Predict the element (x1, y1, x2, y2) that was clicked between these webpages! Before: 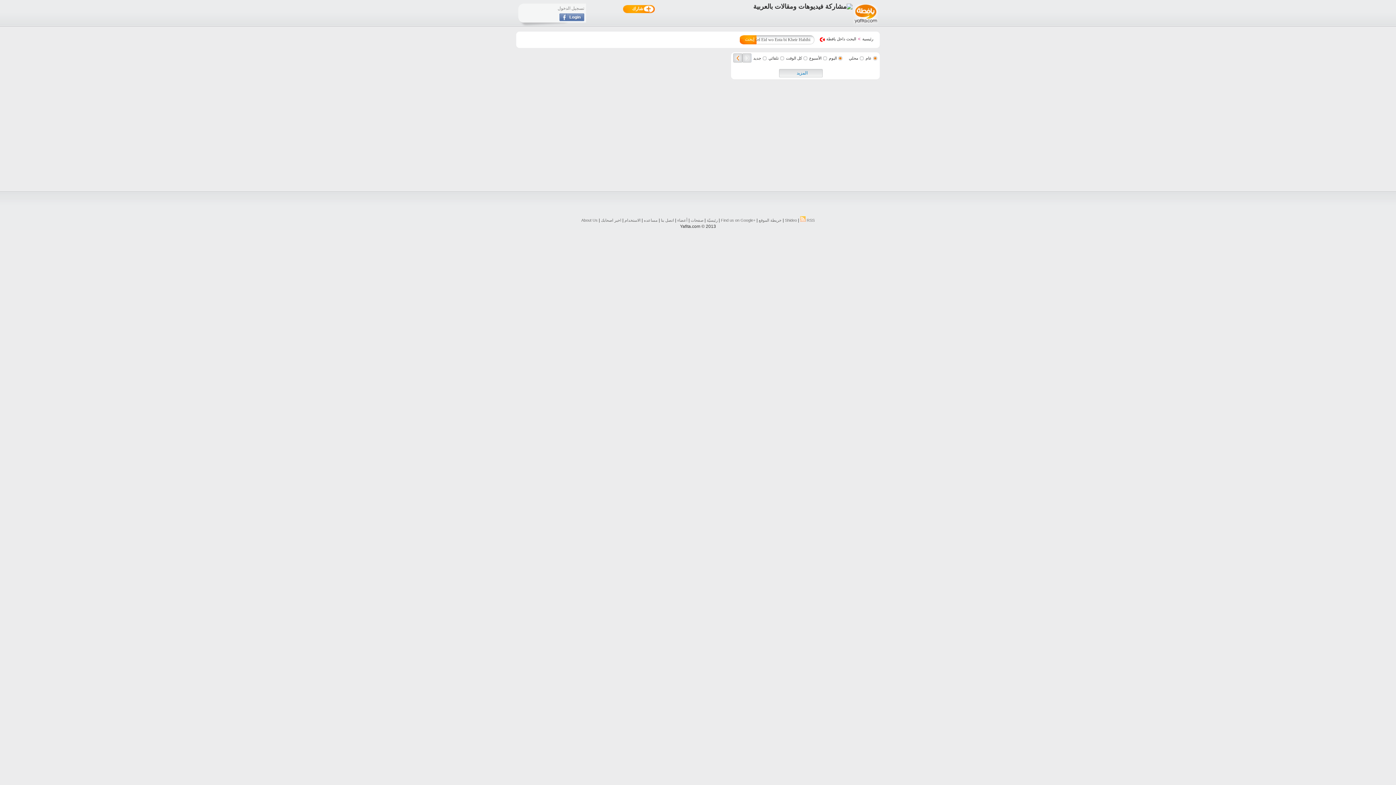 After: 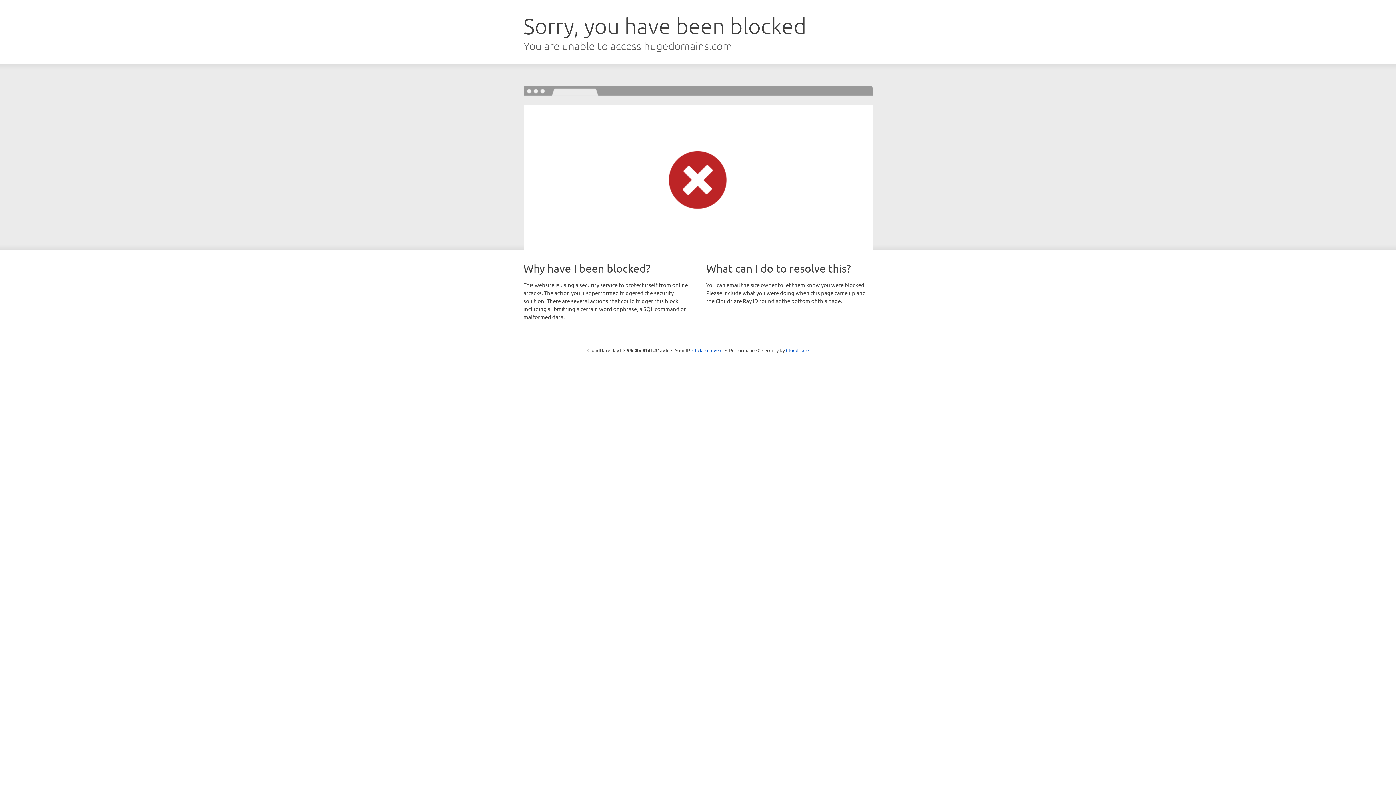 Action: label: Shideo bbox: (785, 218, 797, 222)